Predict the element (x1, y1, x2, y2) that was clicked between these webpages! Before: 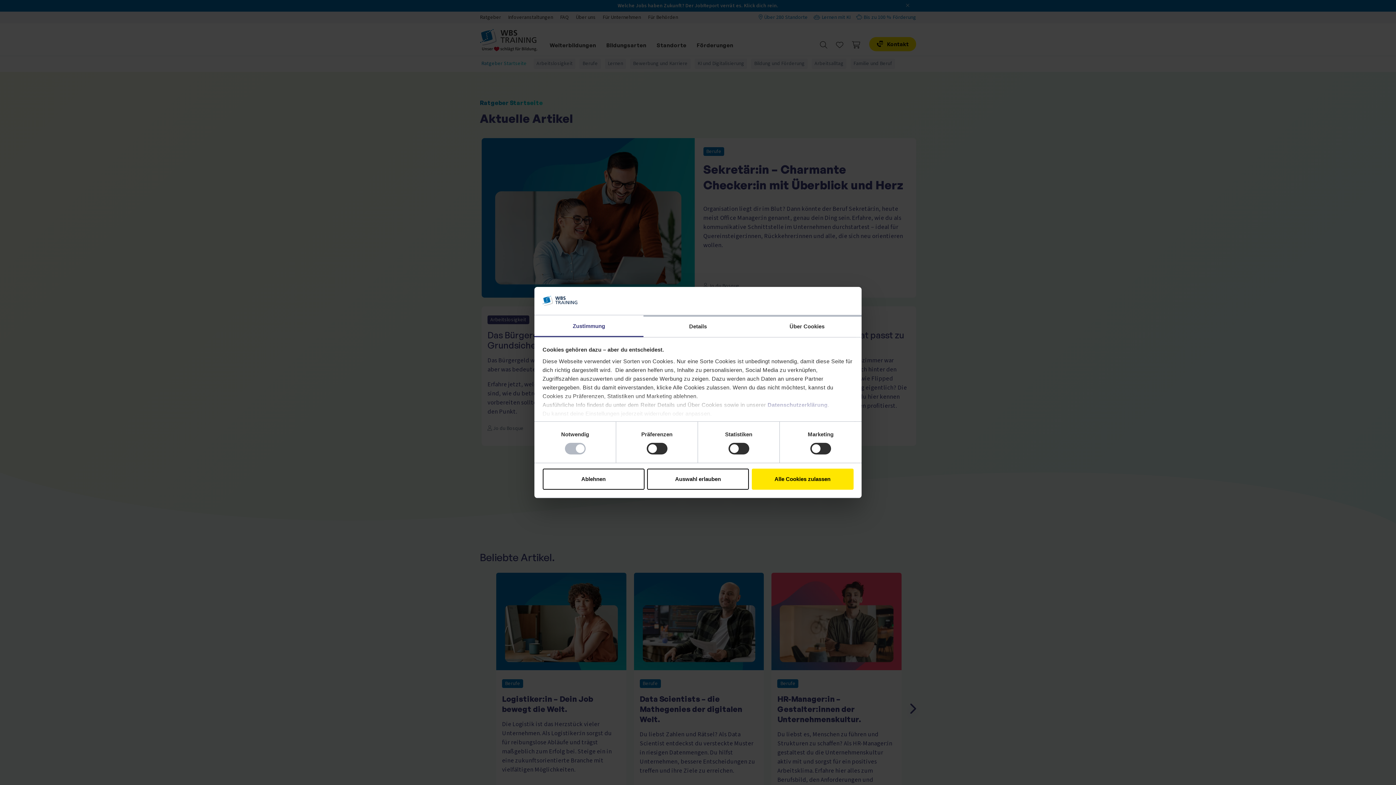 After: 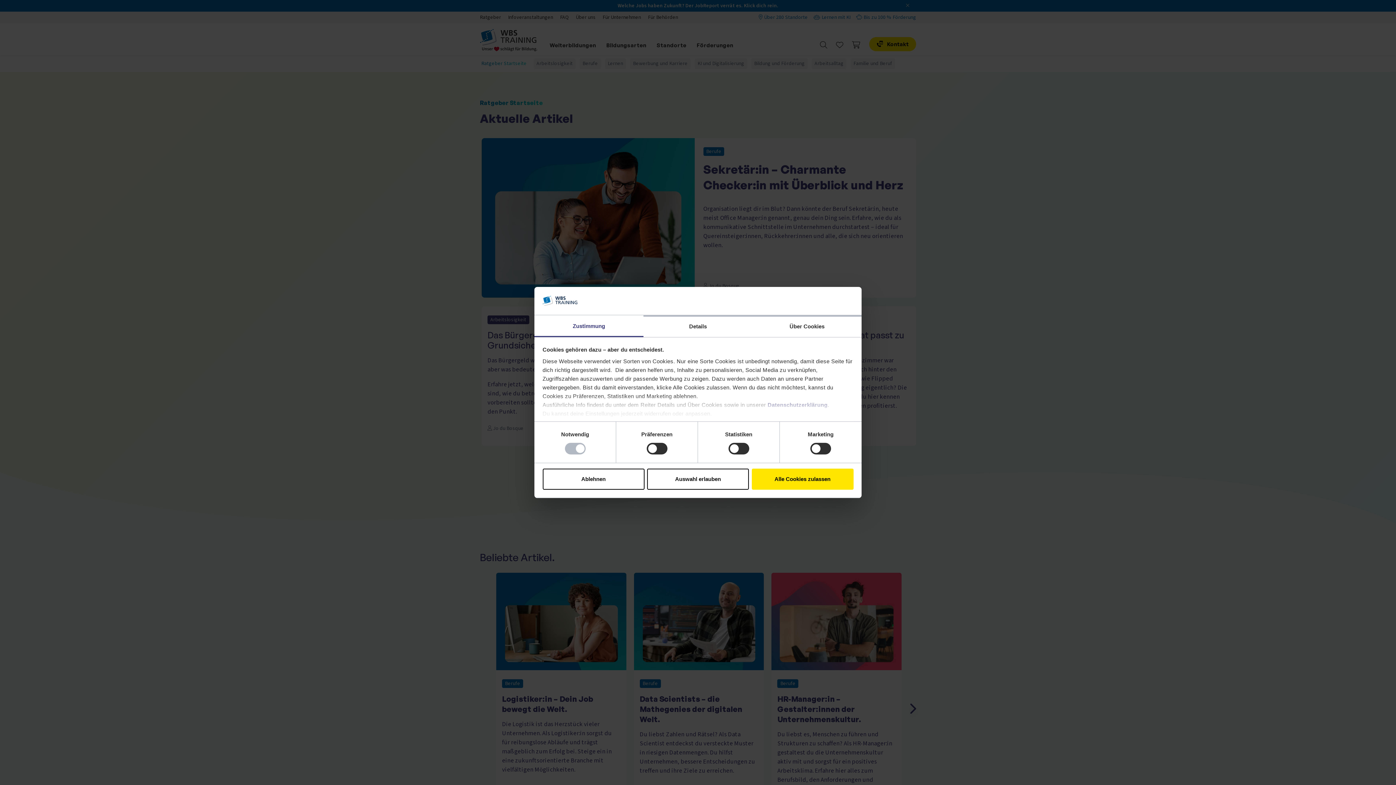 Action: label: Zustimmung bbox: (534, 315, 643, 337)